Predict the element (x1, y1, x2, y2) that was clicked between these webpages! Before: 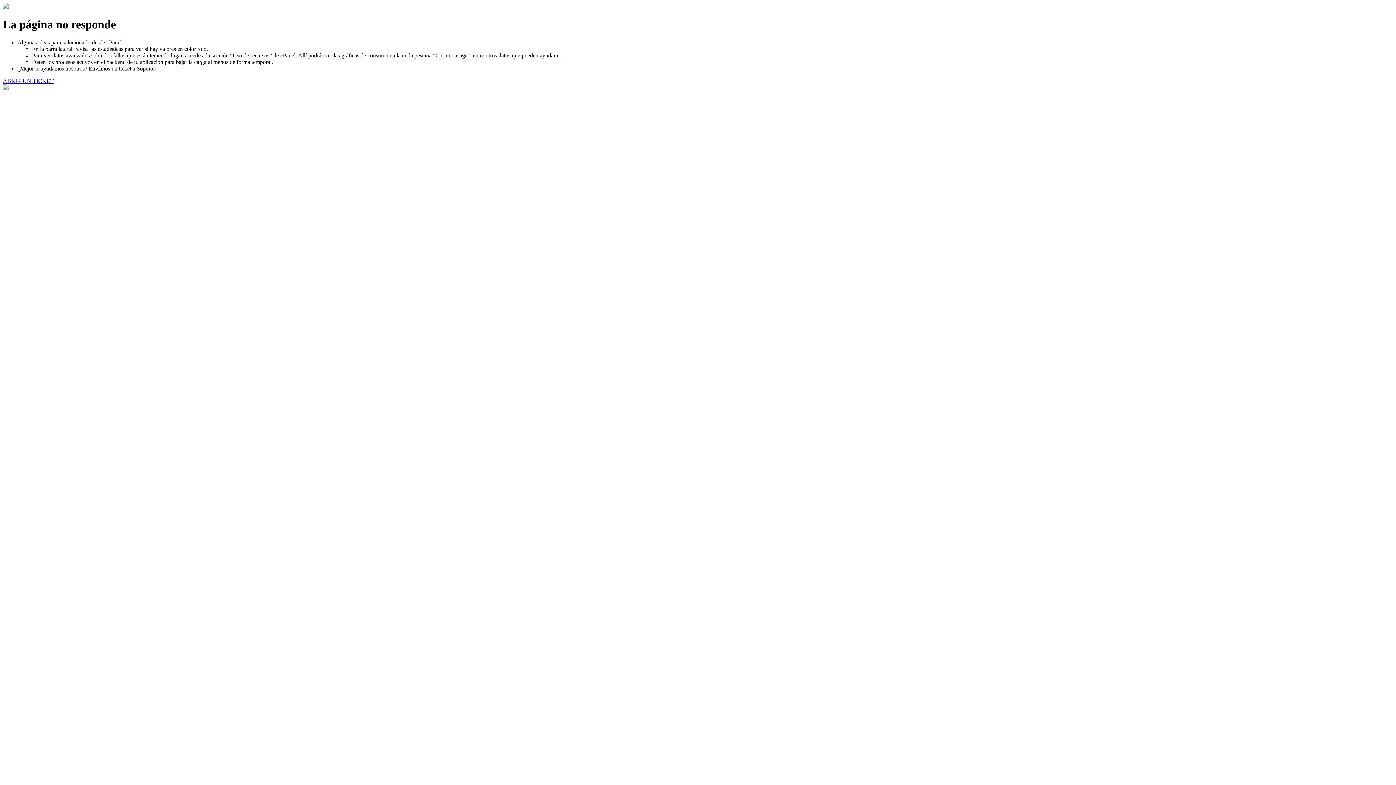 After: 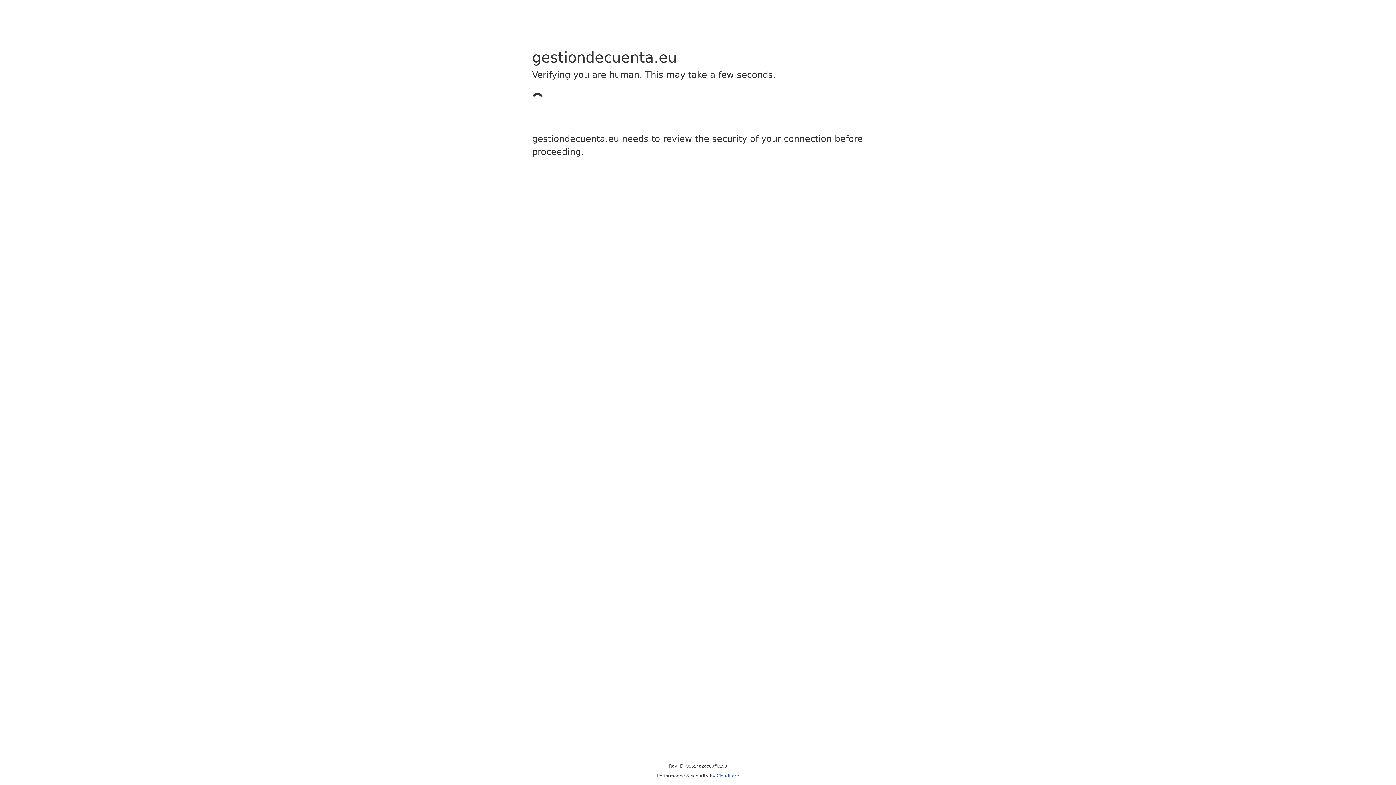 Action: label: ABRIR UN TICKET bbox: (2, 77, 53, 83)